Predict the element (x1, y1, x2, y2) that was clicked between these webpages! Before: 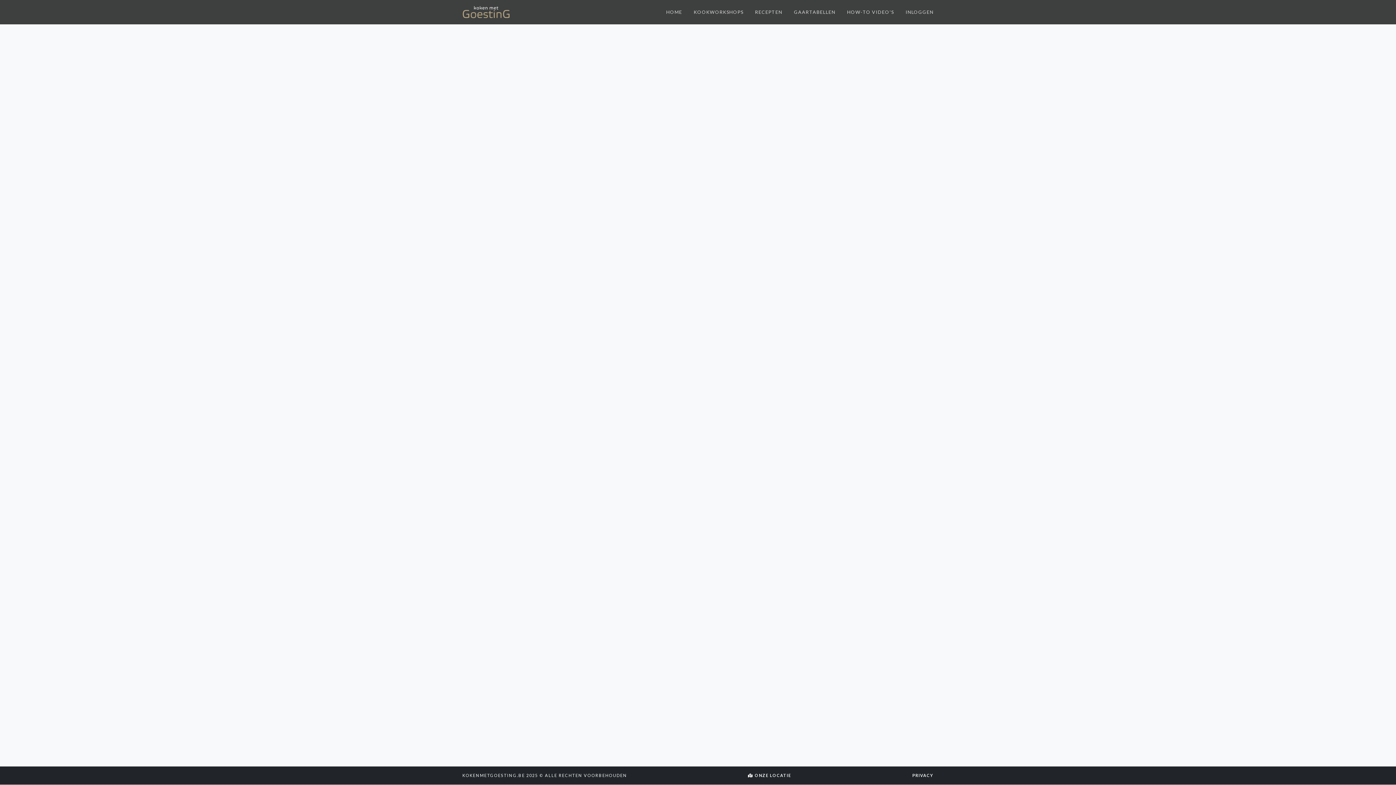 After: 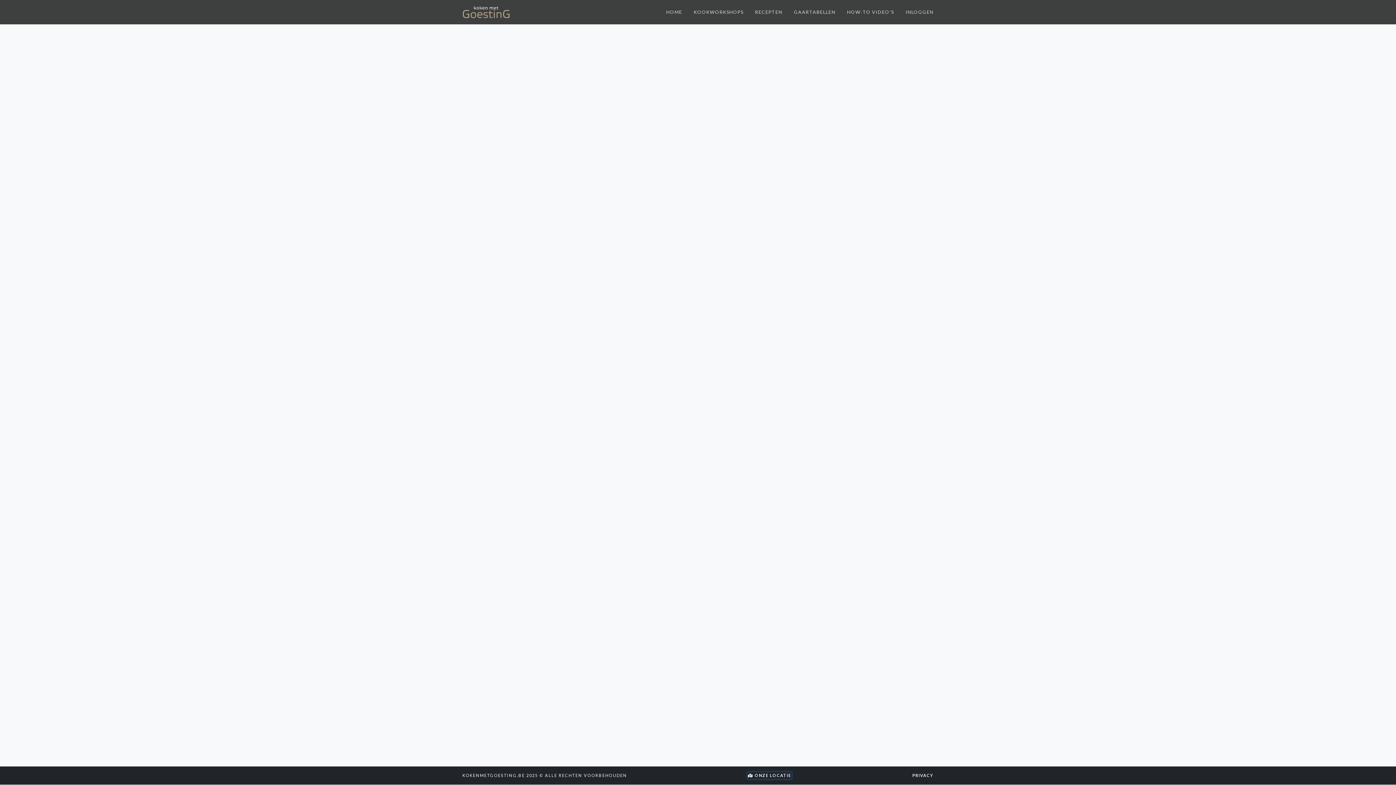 Action: bbox: (747, 772, 791, 779) label: ONZE LOCATIE